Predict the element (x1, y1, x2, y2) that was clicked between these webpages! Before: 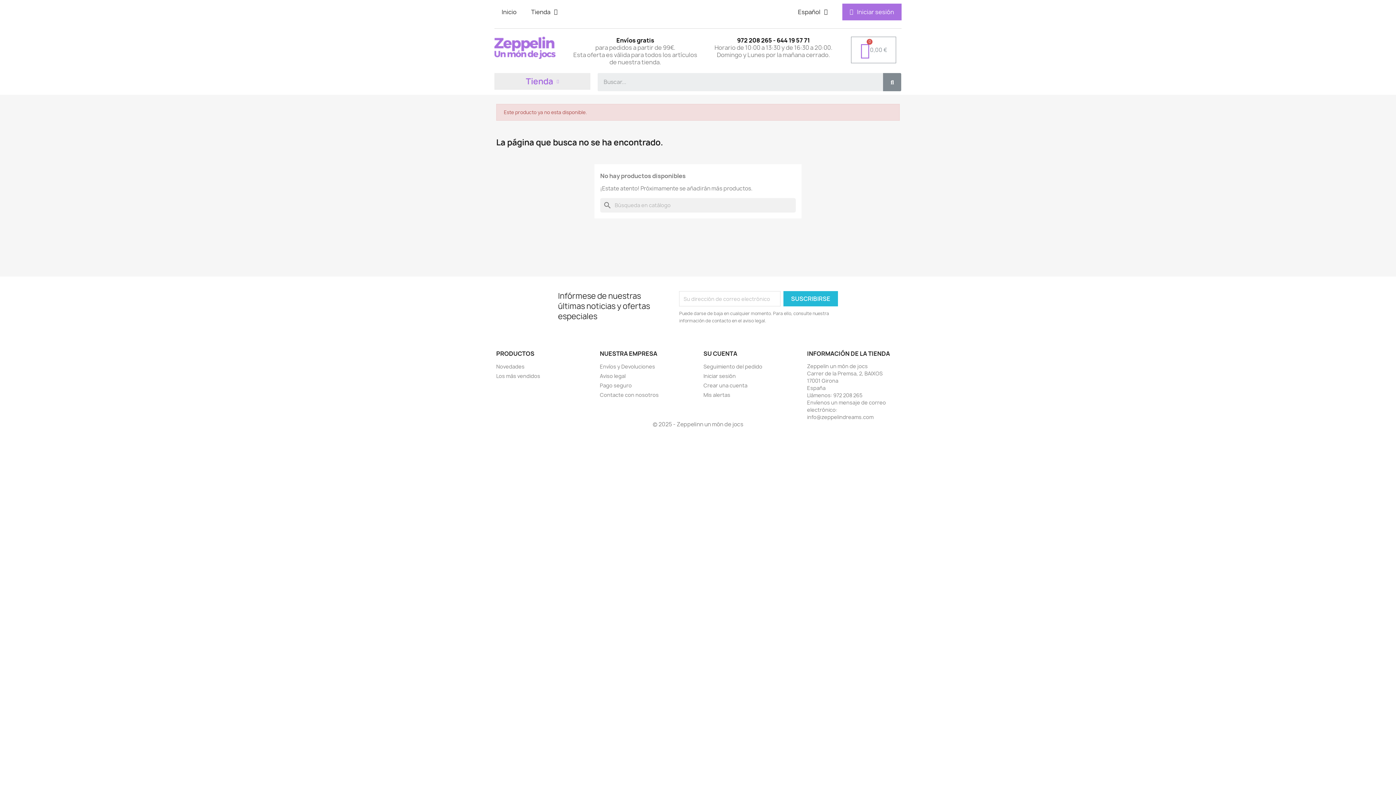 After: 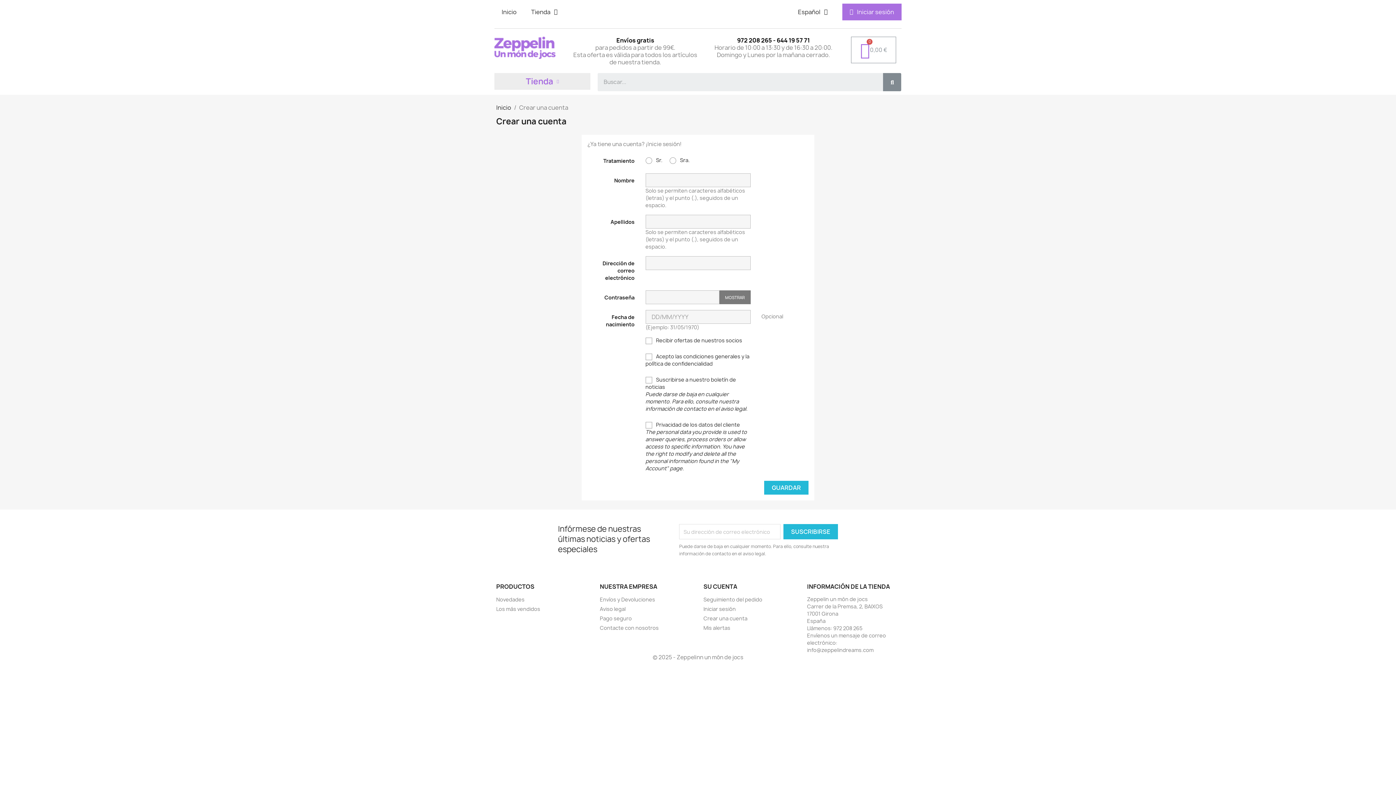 Action: bbox: (703, 382, 747, 389) label: Crear una cuenta